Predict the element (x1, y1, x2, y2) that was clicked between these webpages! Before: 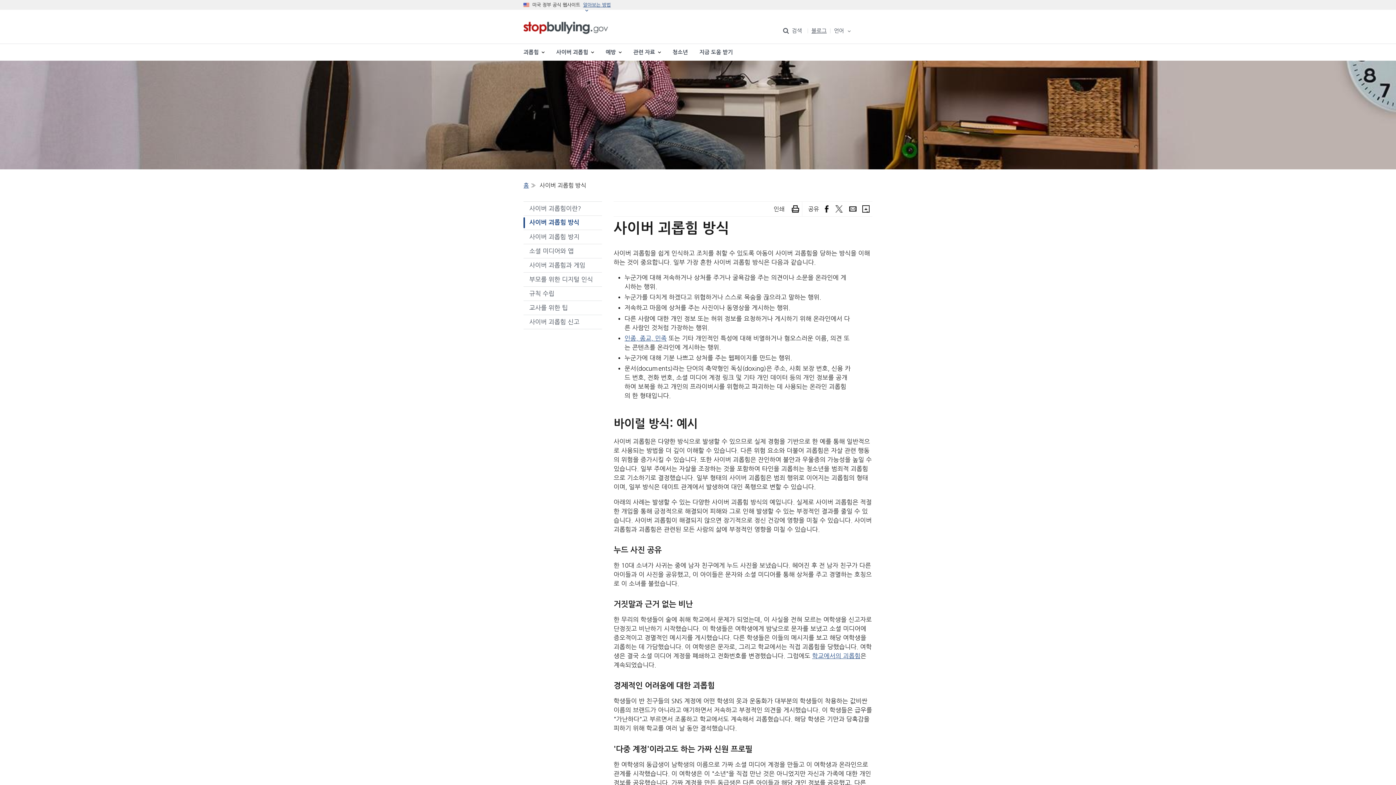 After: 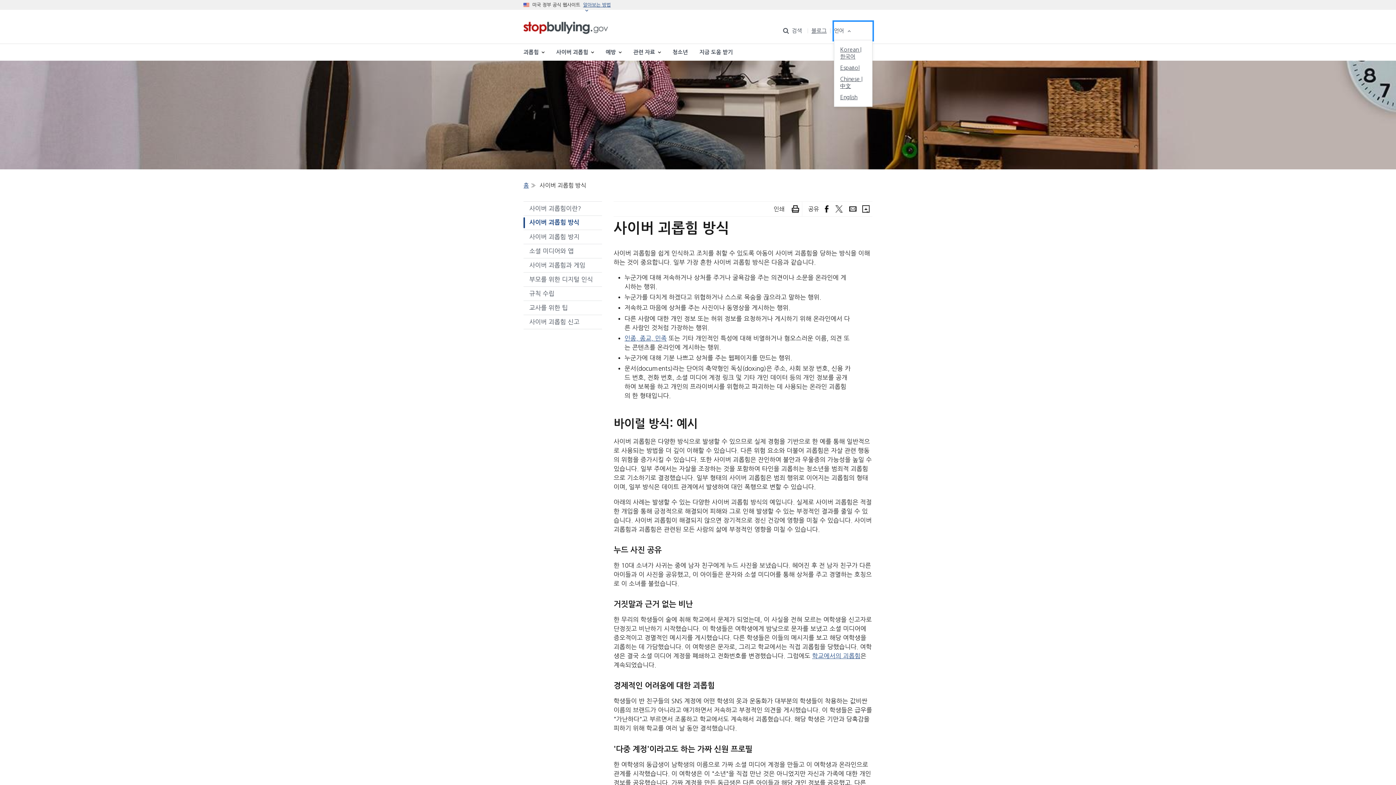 Action: label: 언어  bbox: (834, 21, 872, 40)